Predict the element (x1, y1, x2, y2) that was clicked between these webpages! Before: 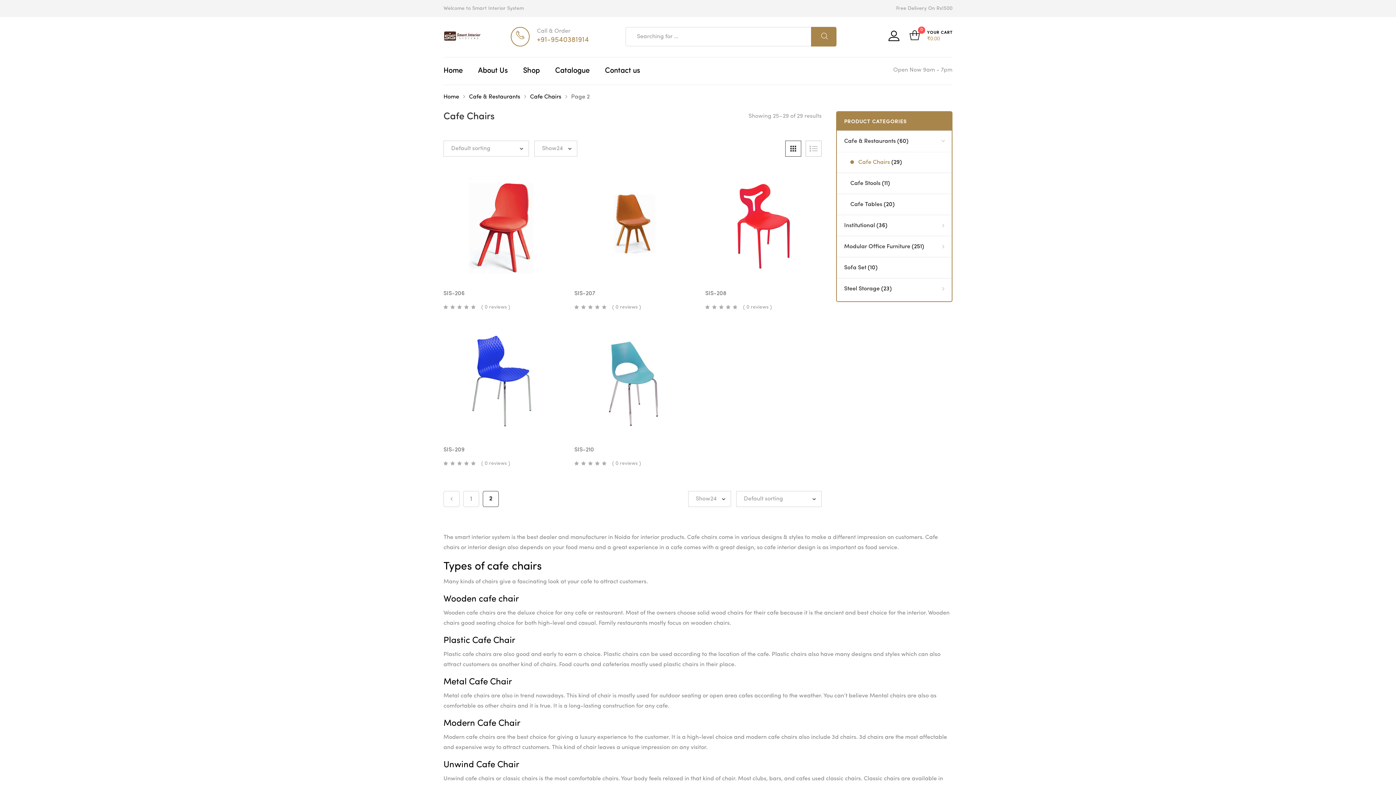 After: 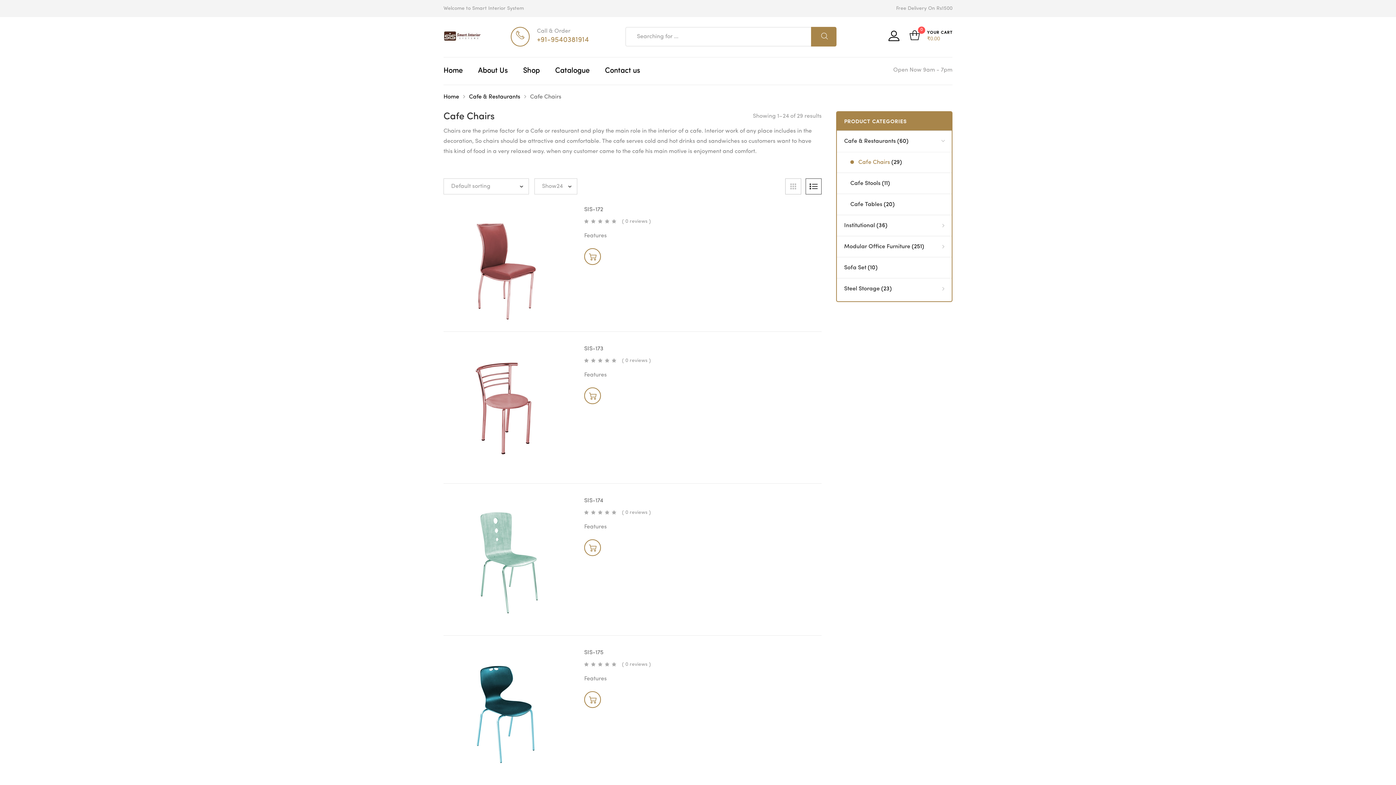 Action: label: List bbox: (805, 140, 821, 156)